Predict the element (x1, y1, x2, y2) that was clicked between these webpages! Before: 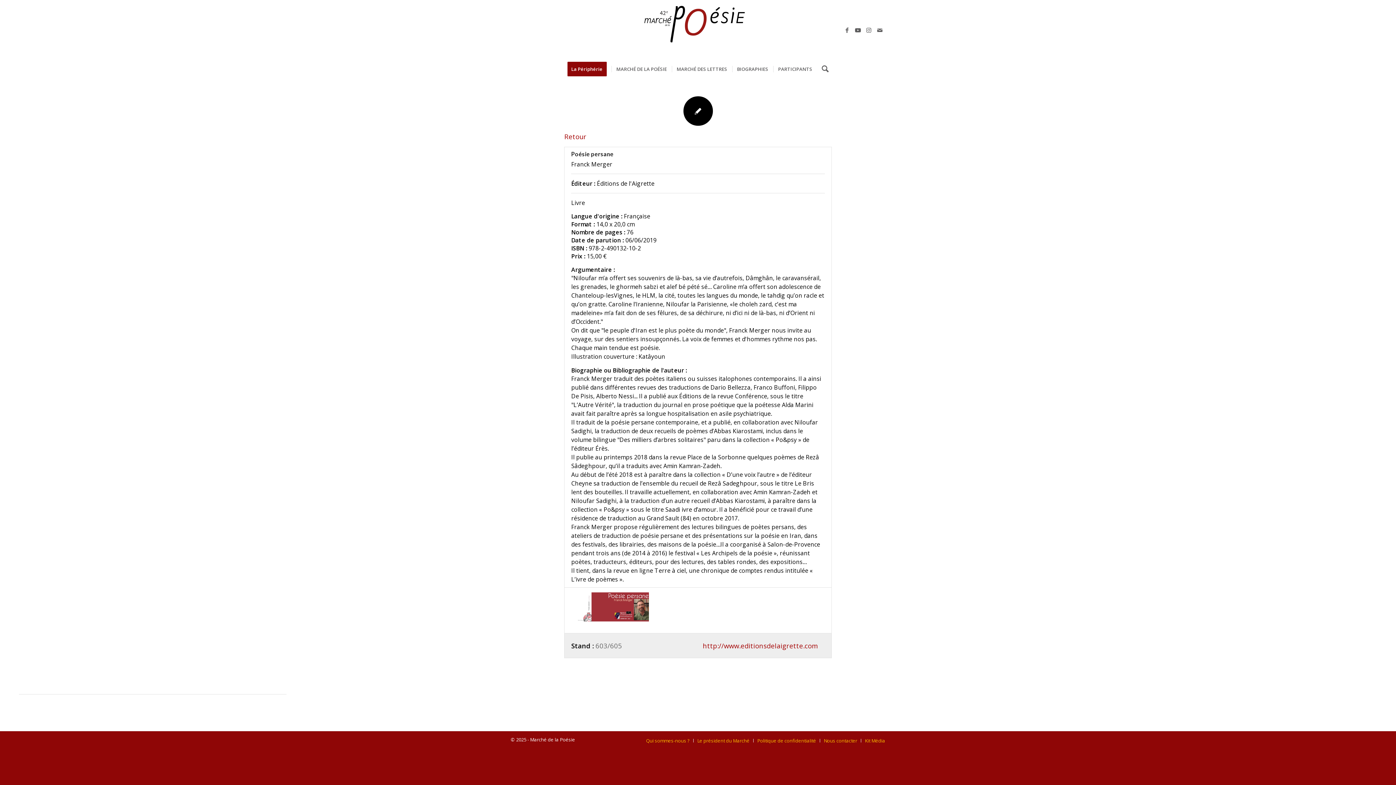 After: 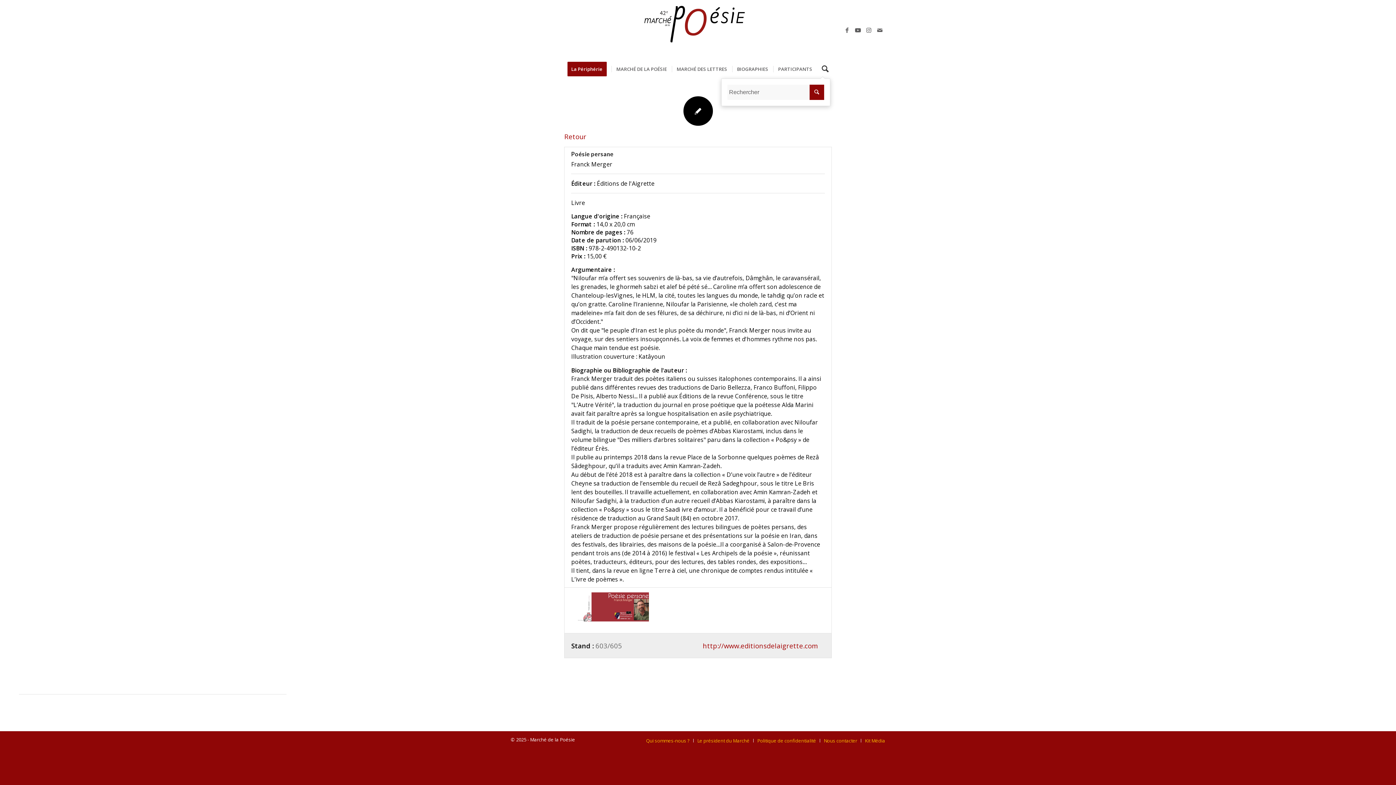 Action: bbox: (817, 60, 828, 78) label: Rechercher